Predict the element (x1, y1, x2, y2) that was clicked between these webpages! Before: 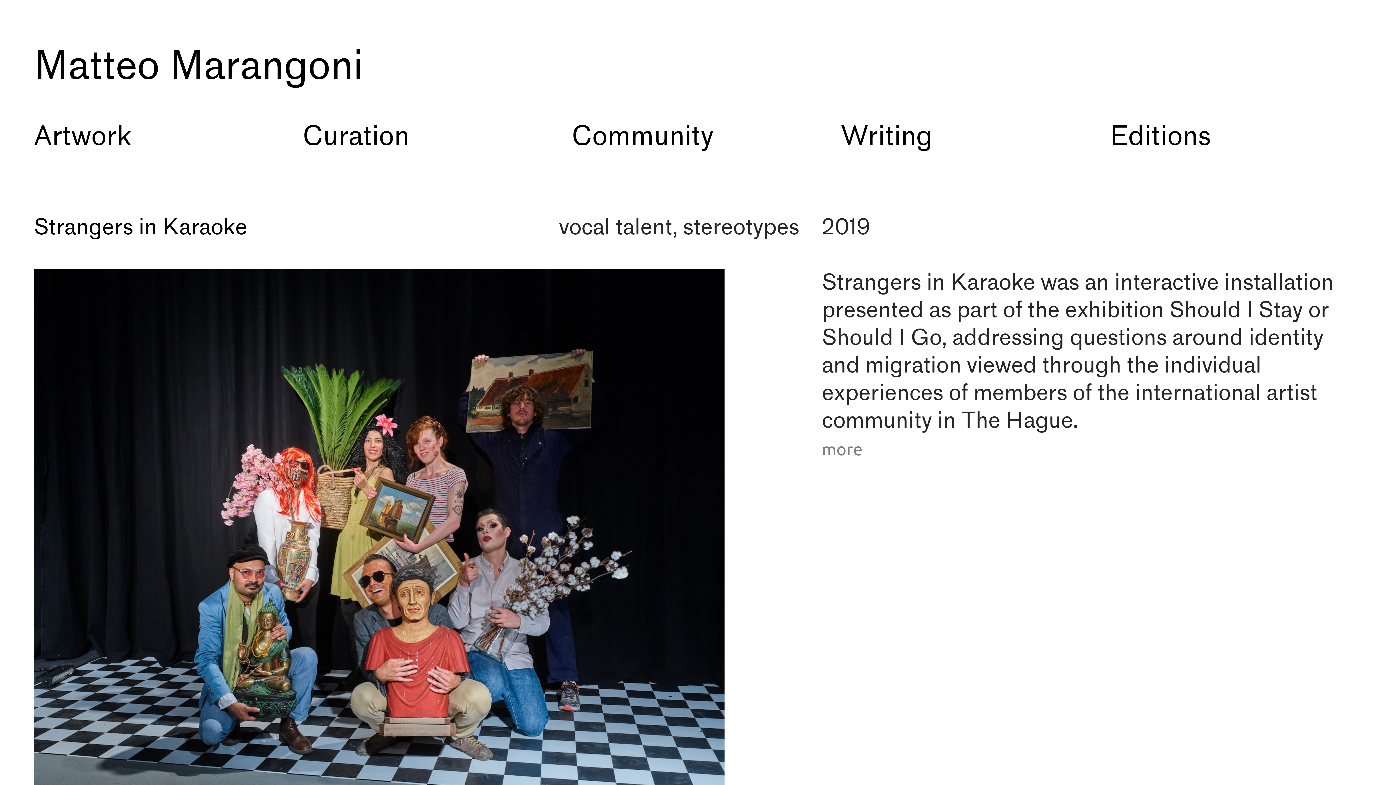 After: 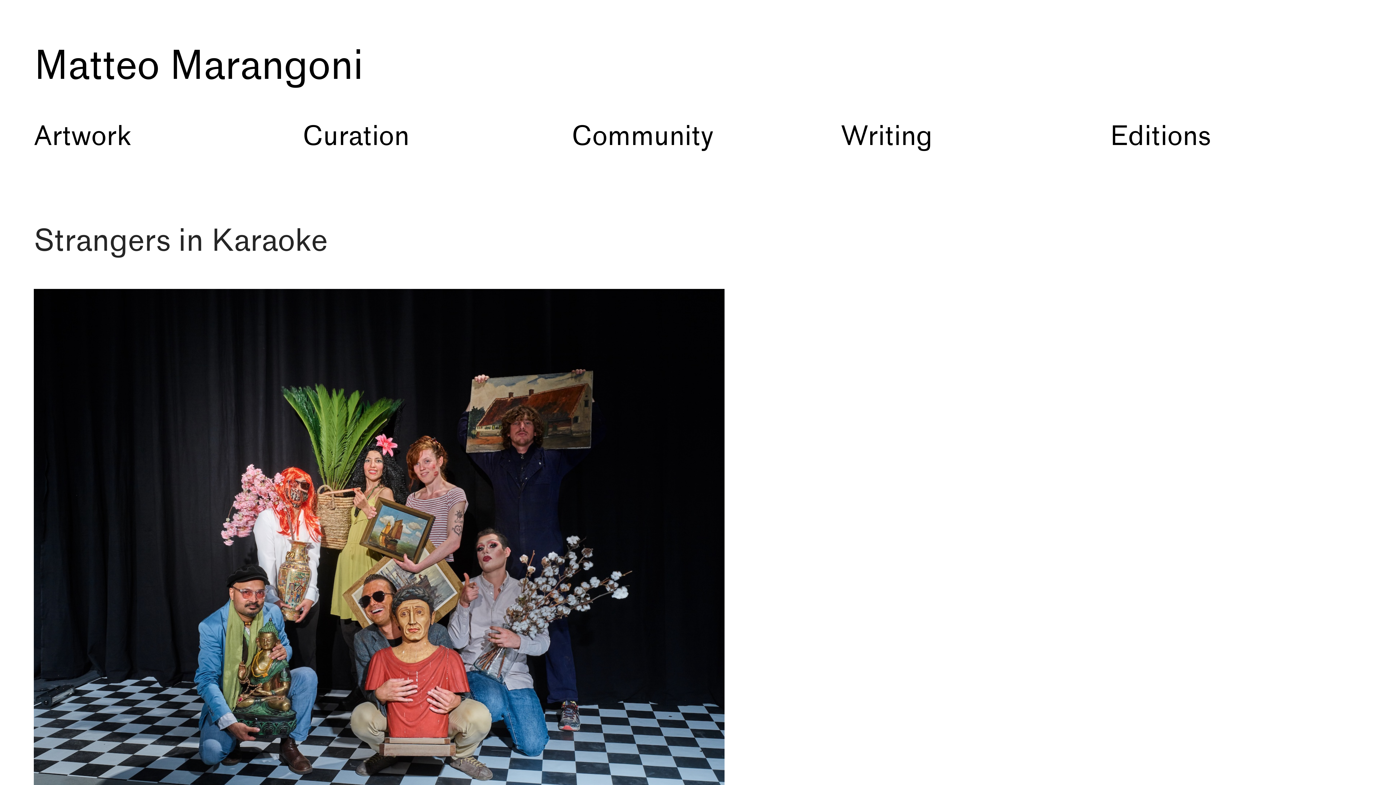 Action: label: Strangers in Karaoke bbox: (33, 214, 247, 242)